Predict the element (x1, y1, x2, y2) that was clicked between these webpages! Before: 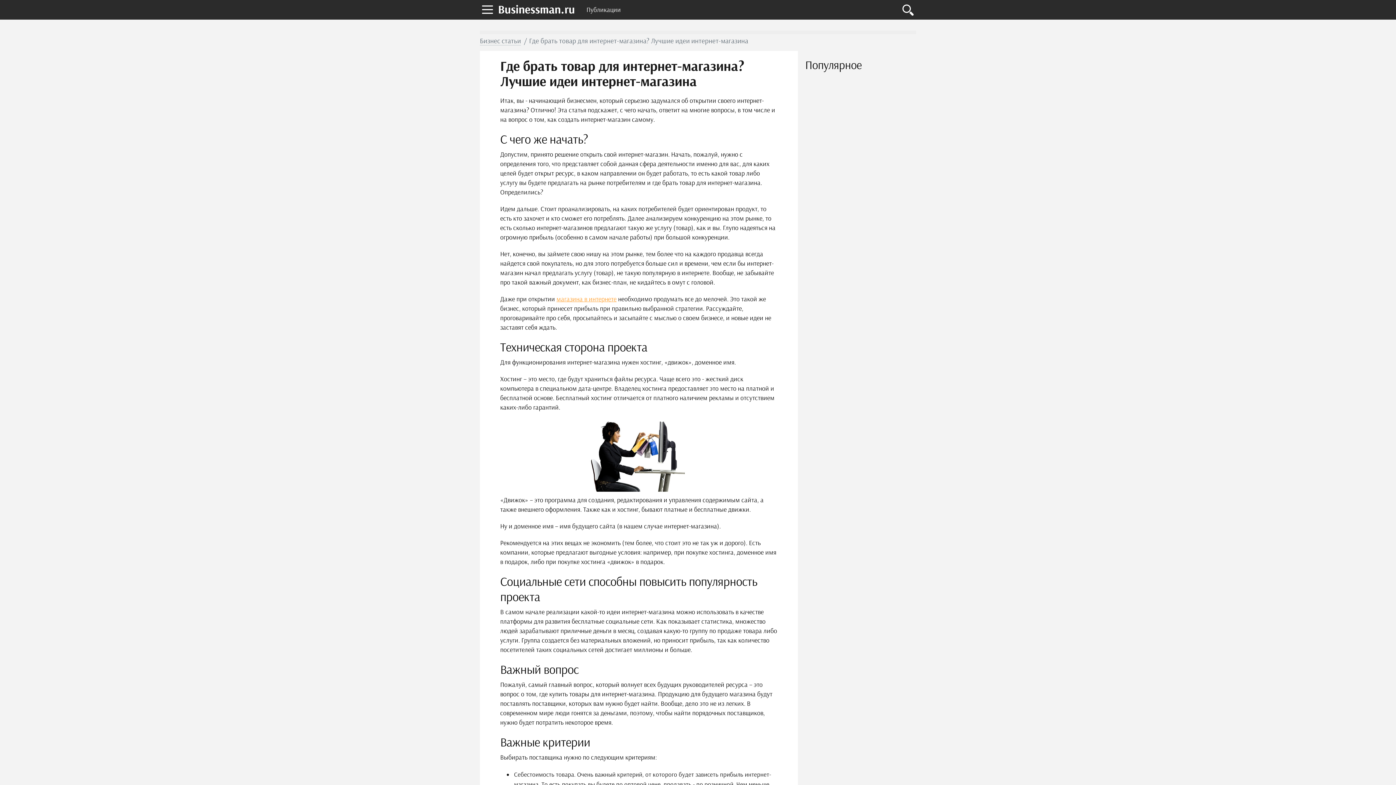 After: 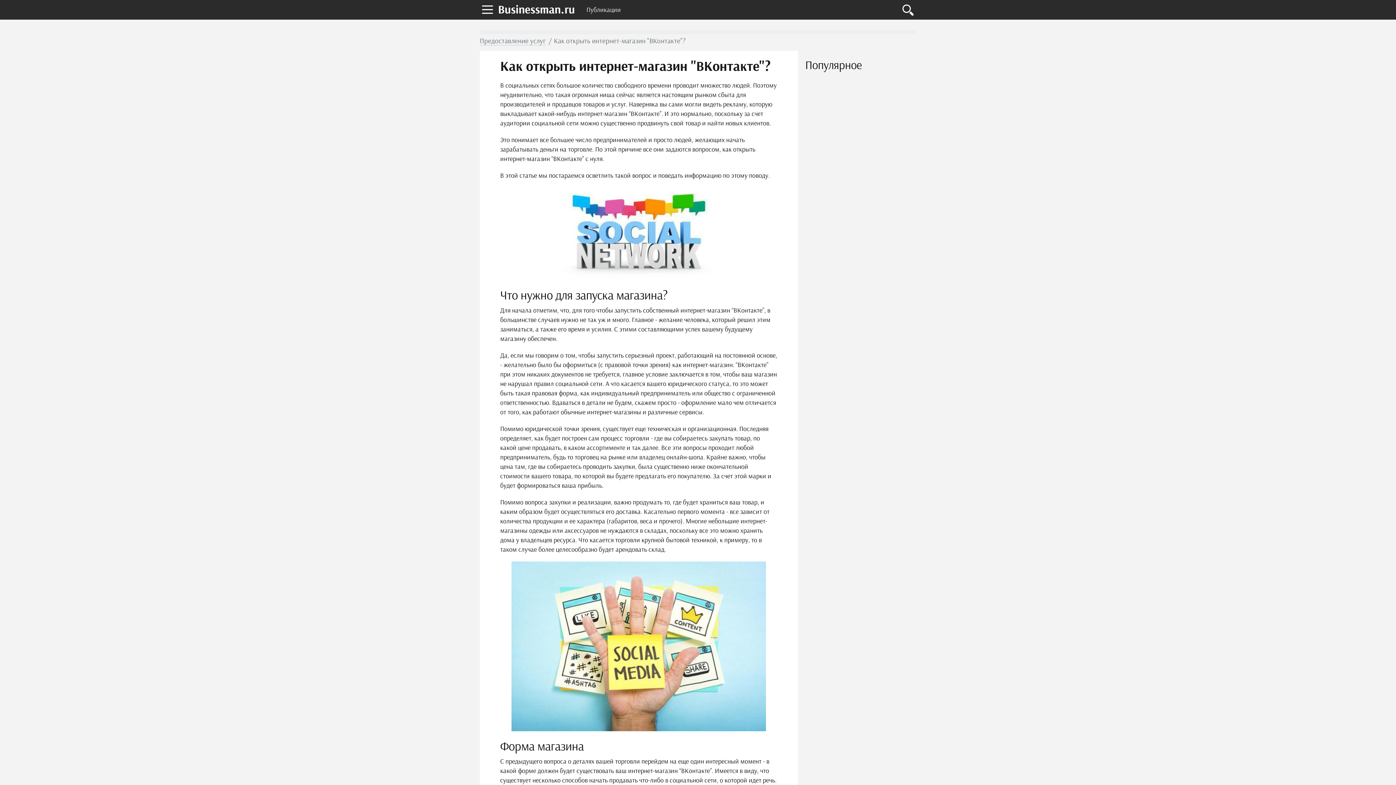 Action: bbox: (556, 294, 616, 303) label: магазина в интернете